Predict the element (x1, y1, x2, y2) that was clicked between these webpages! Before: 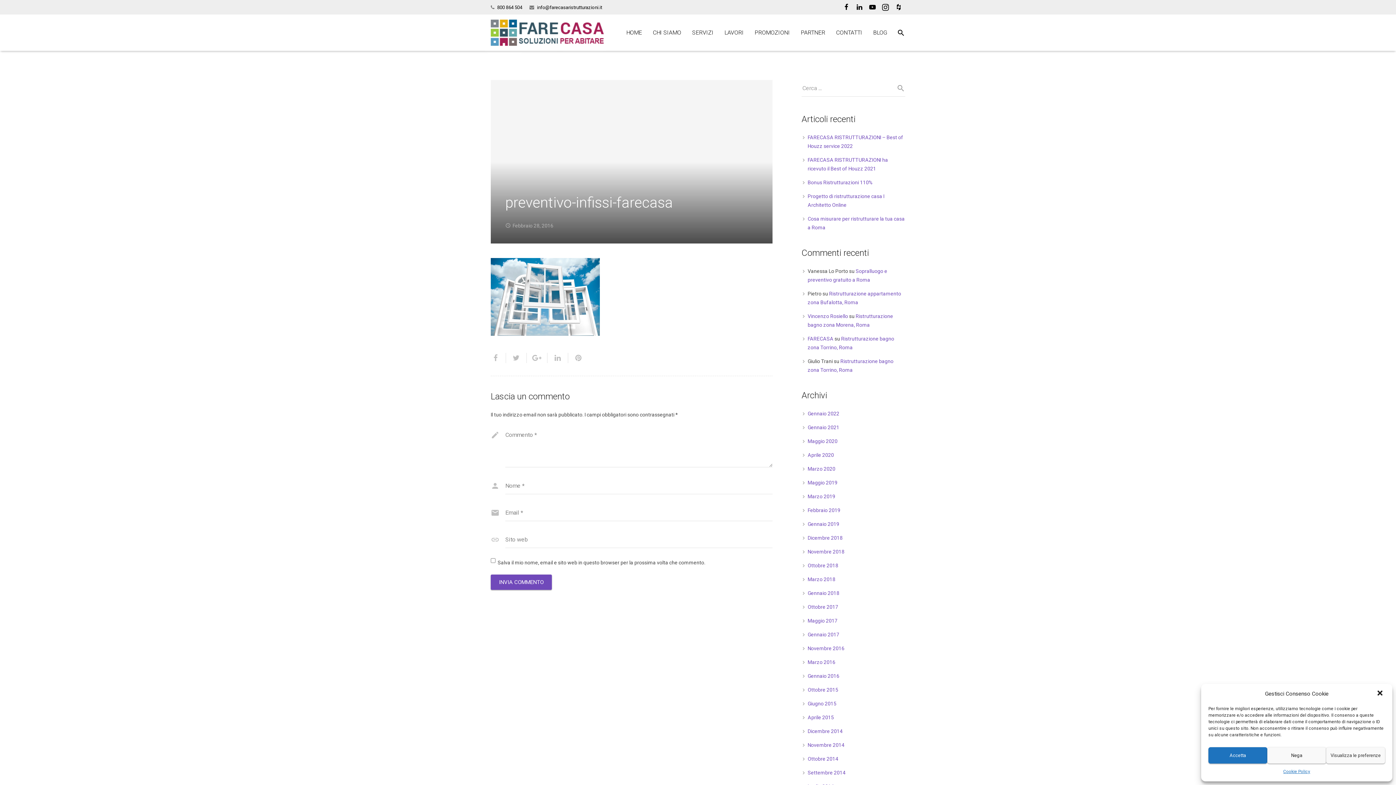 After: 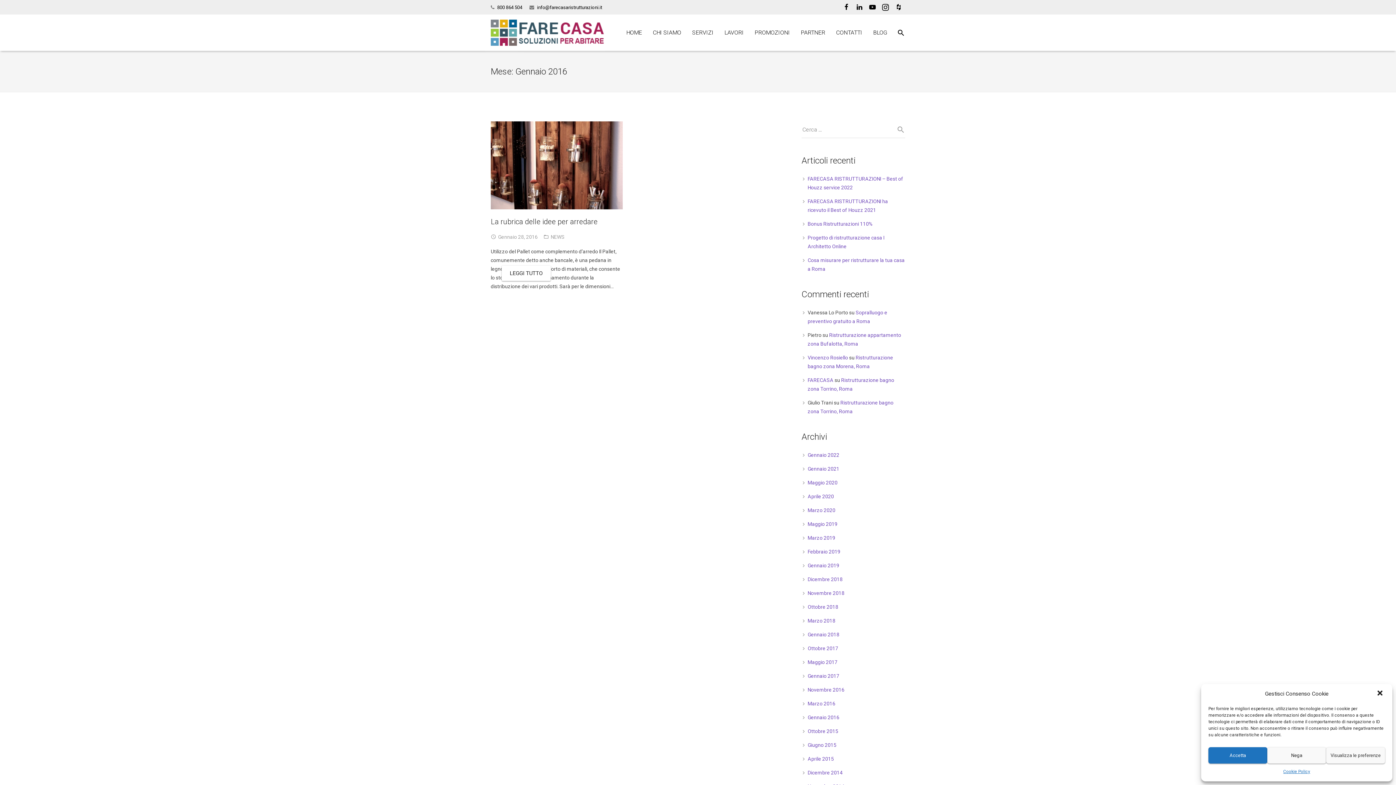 Action: bbox: (807, 673, 839, 679) label: Gennaio 2016